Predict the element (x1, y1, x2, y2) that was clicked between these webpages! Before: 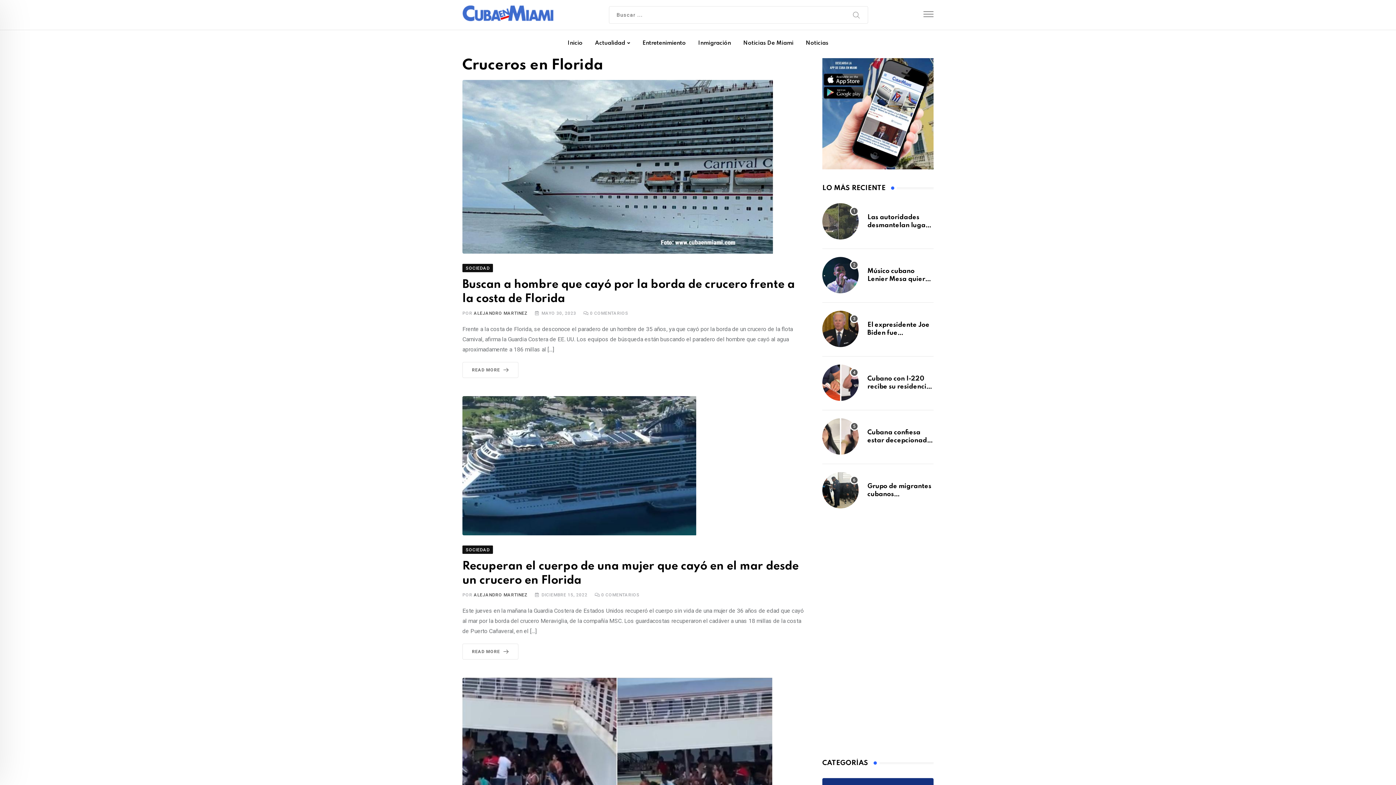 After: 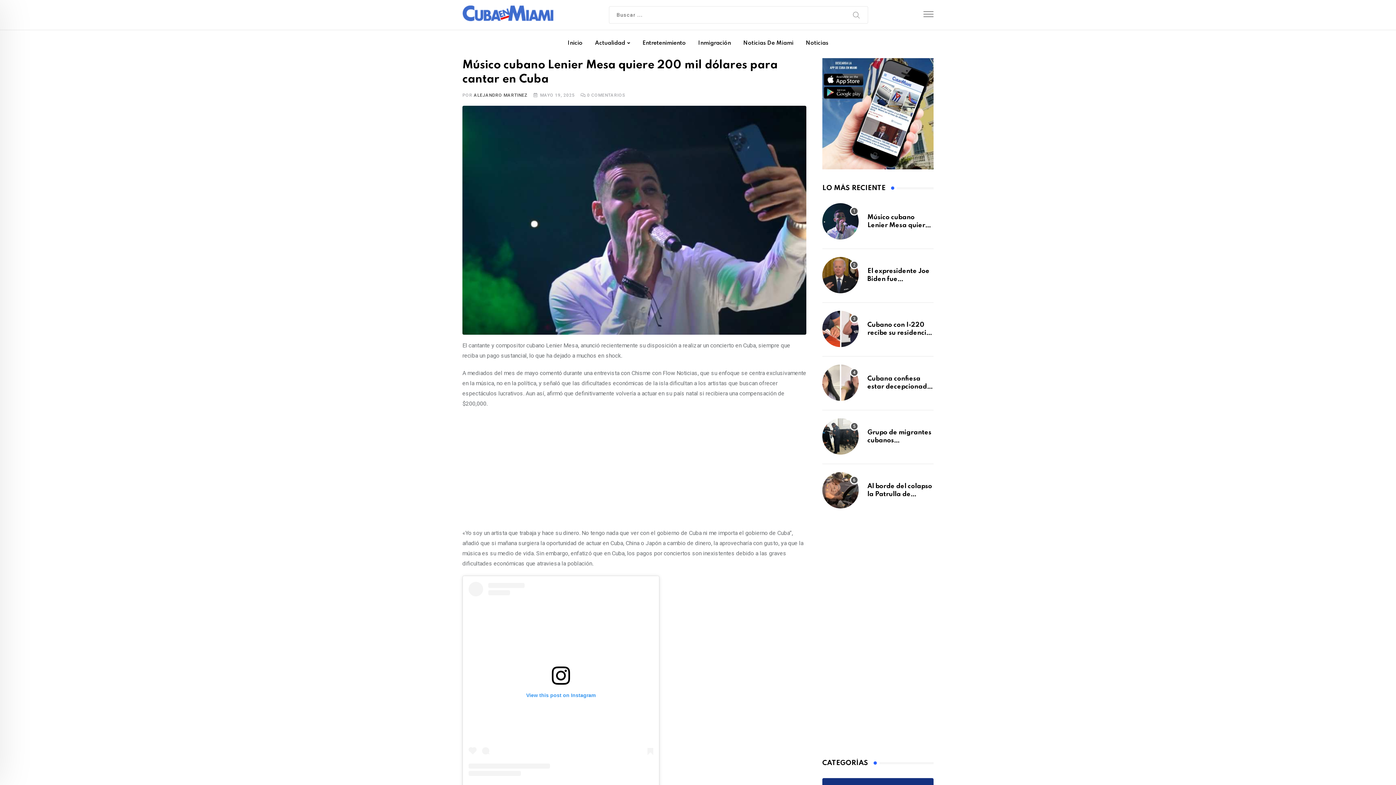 Action: bbox: (822, 257, 858, 293)